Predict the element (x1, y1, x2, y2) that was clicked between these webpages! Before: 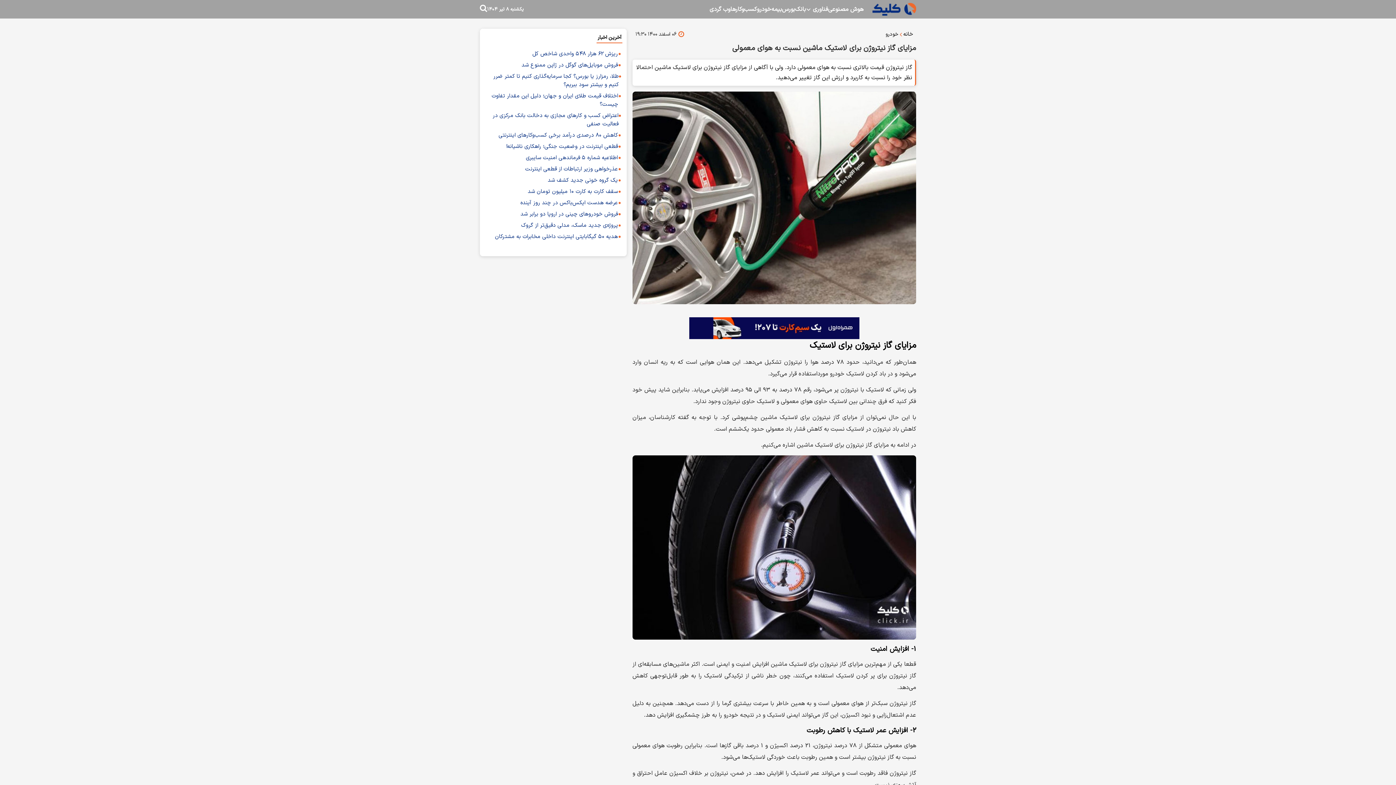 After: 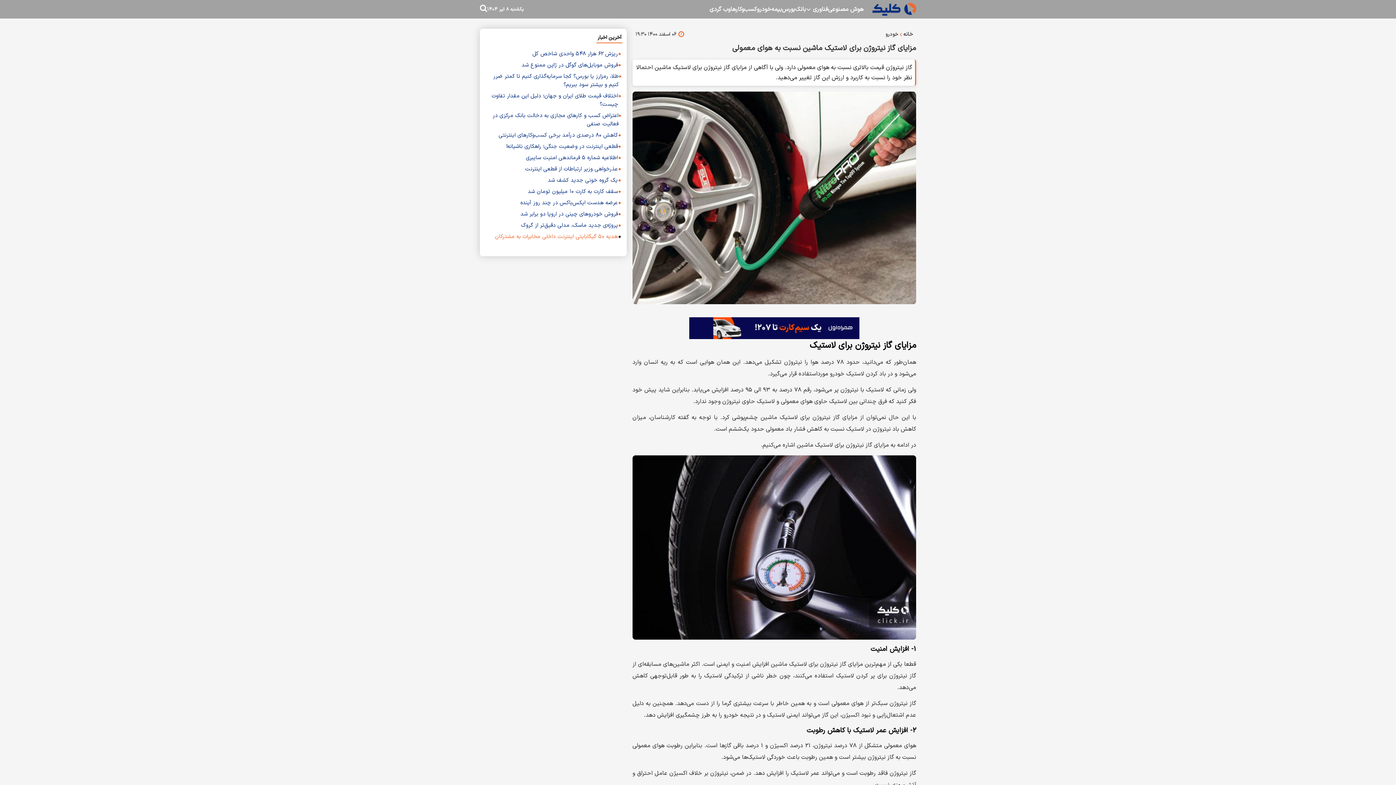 Action: bbox: (495, 232, 618, 241) label: هدیه ۵۰ گیگابایتی اینترنت داخلی مخابرات به مشترکان